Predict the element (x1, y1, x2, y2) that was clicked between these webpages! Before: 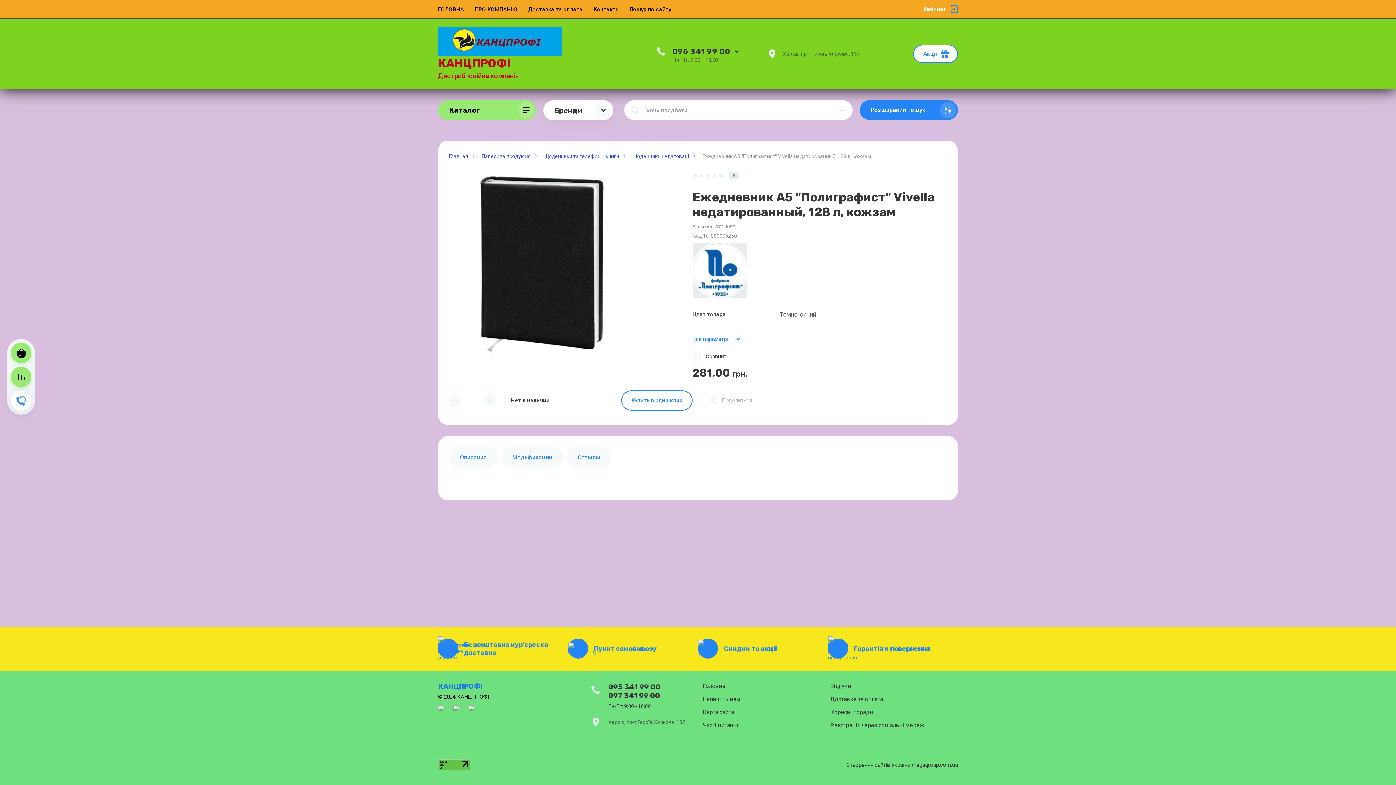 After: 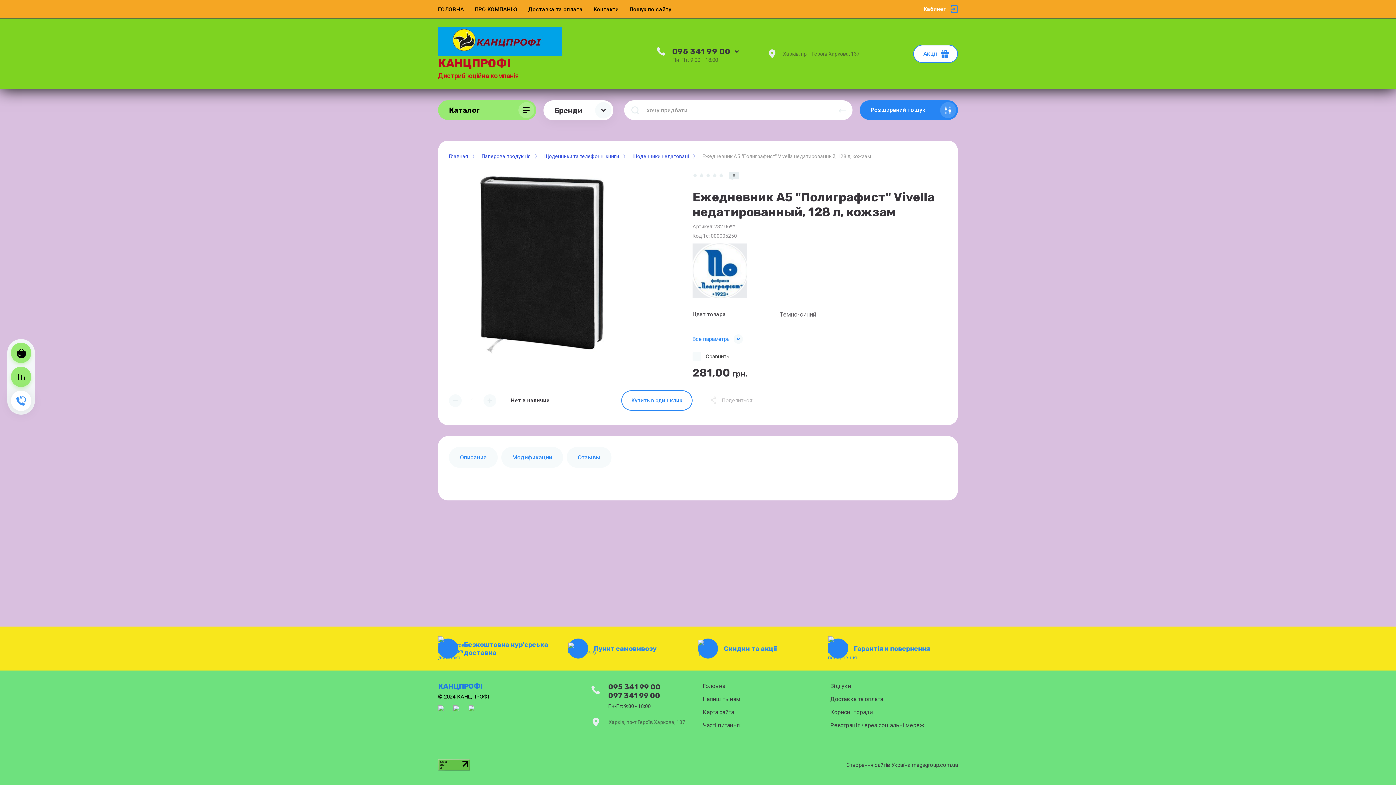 Action: bbox: (438, 705, 450, 718)